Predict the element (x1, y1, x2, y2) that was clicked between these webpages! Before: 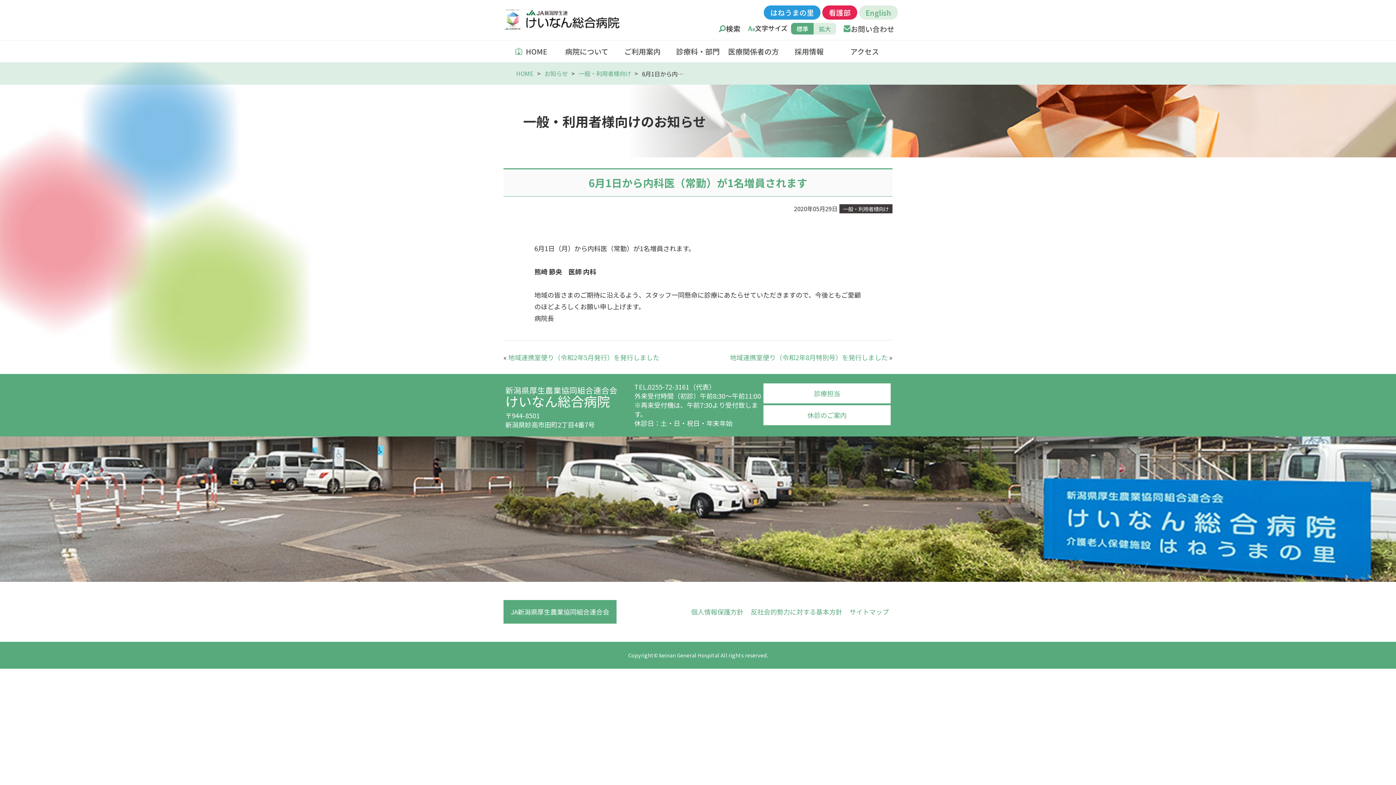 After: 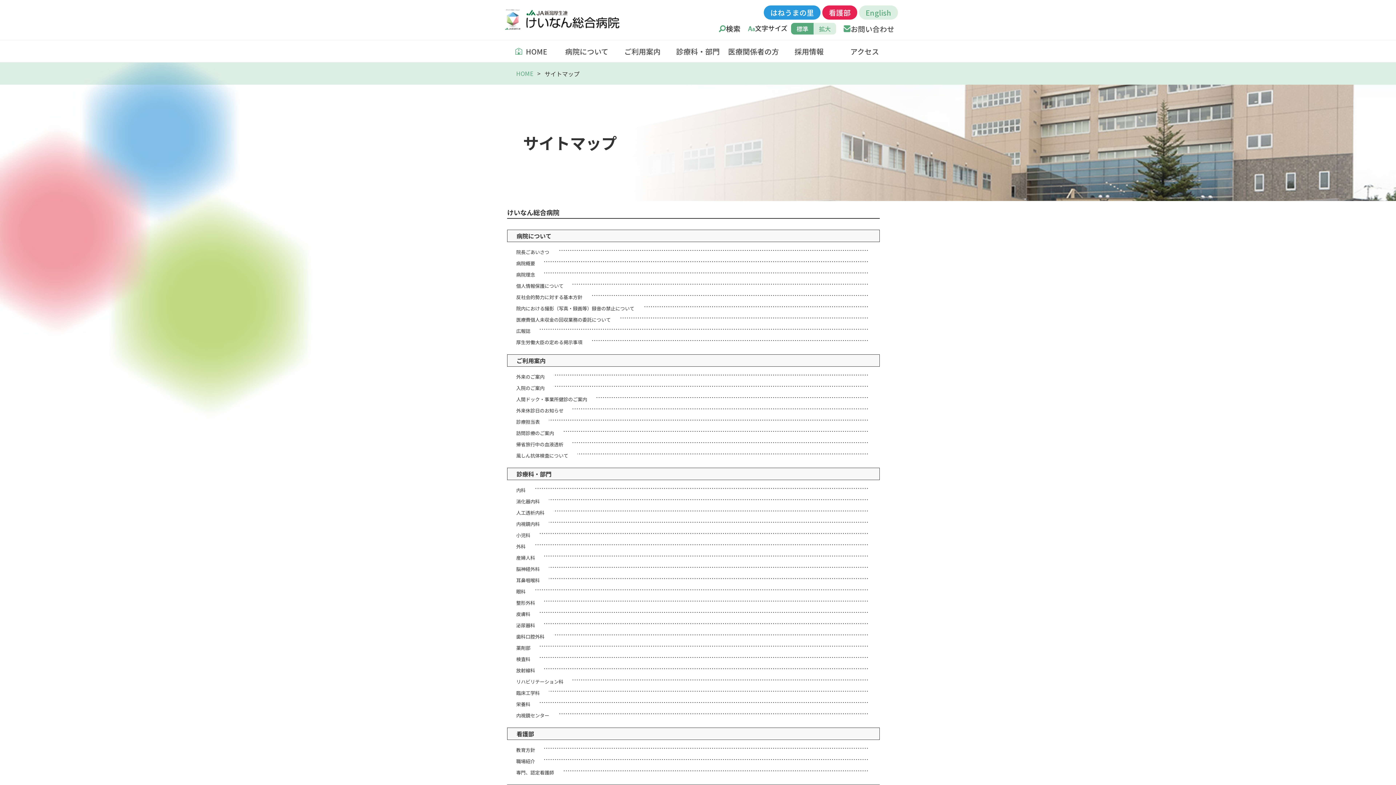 Action: label: サイトマップ bbox: (846, 603, 892, 620)